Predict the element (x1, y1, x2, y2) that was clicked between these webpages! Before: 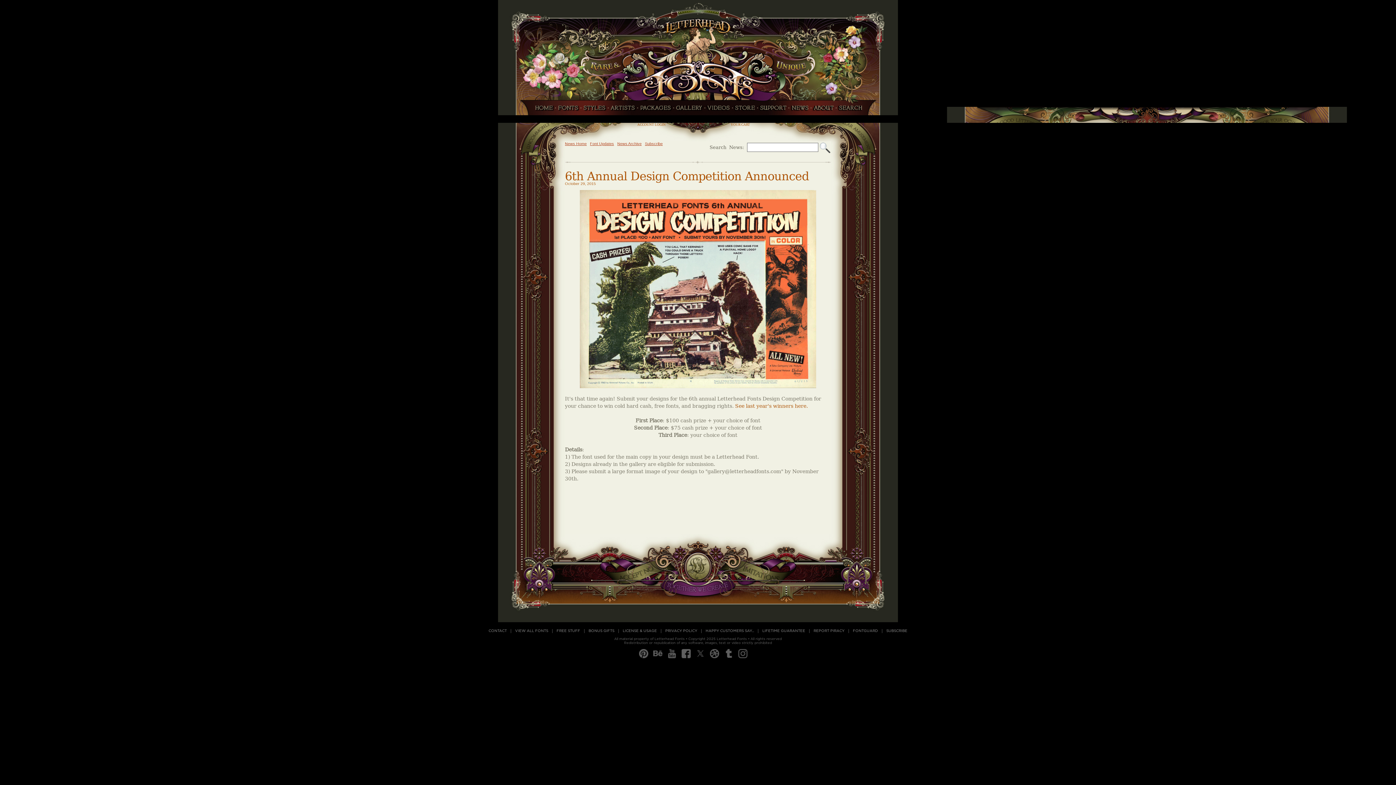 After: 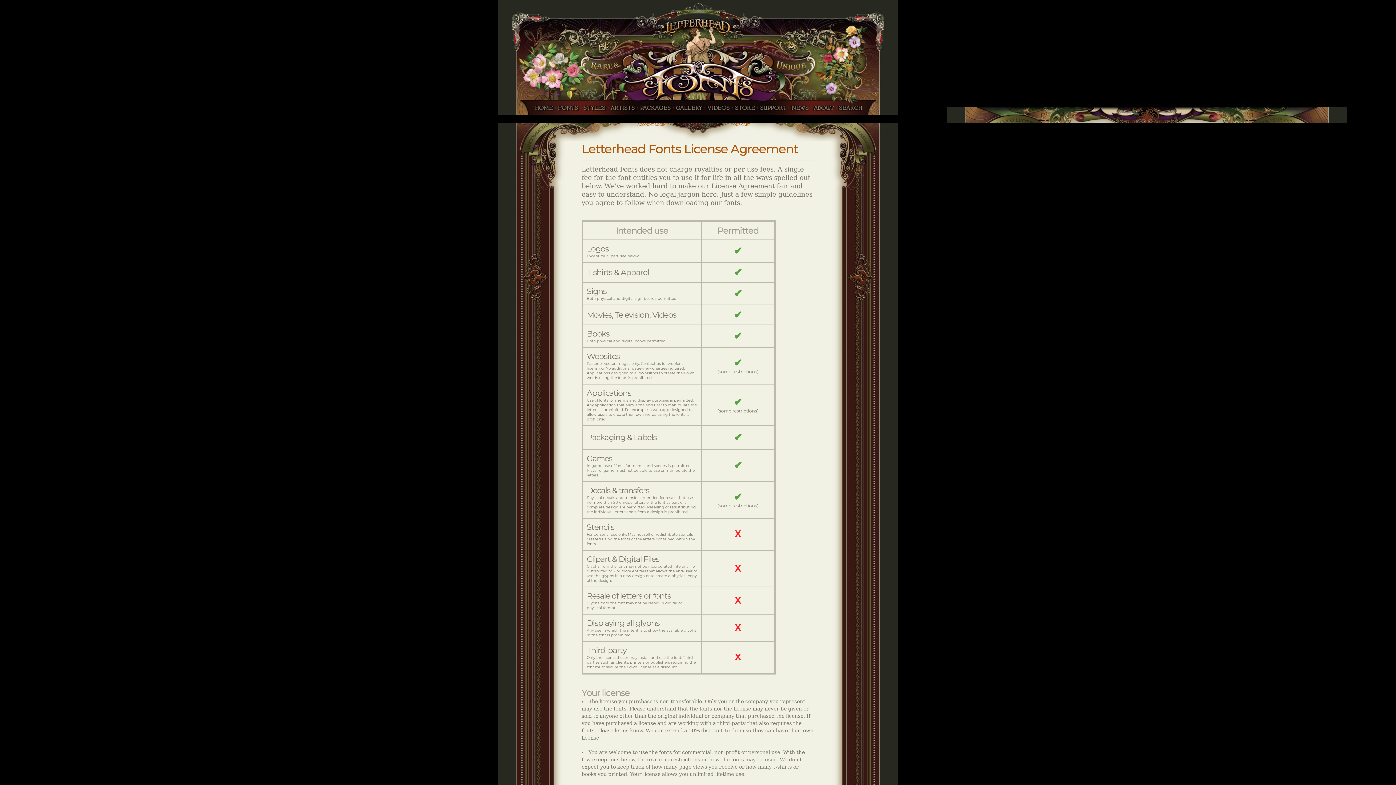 Action: label: LICENSE & USAGE bbox: (622, 629, 657, 633)